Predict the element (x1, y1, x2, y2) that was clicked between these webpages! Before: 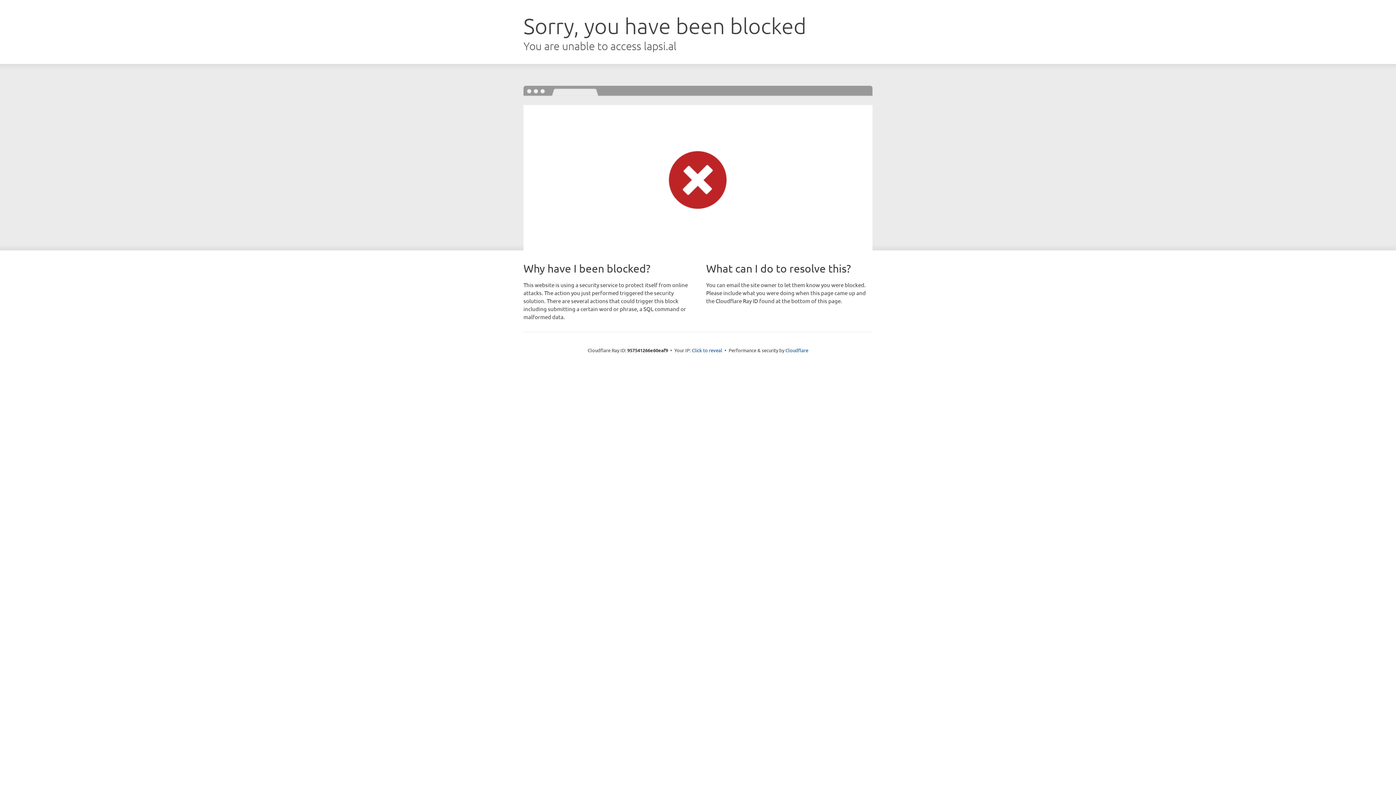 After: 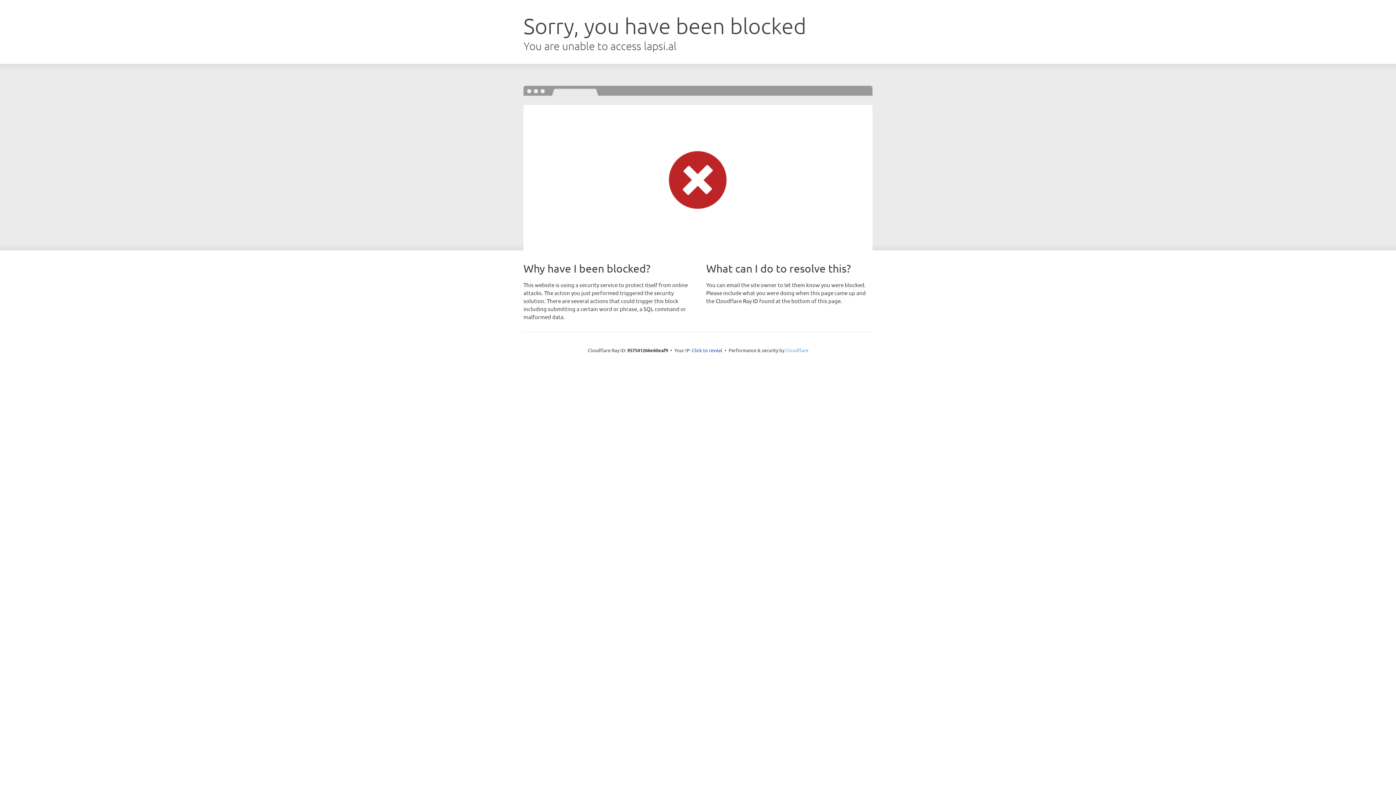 Action: bbox: (785, 347, 808, 353) label: Cloudflare